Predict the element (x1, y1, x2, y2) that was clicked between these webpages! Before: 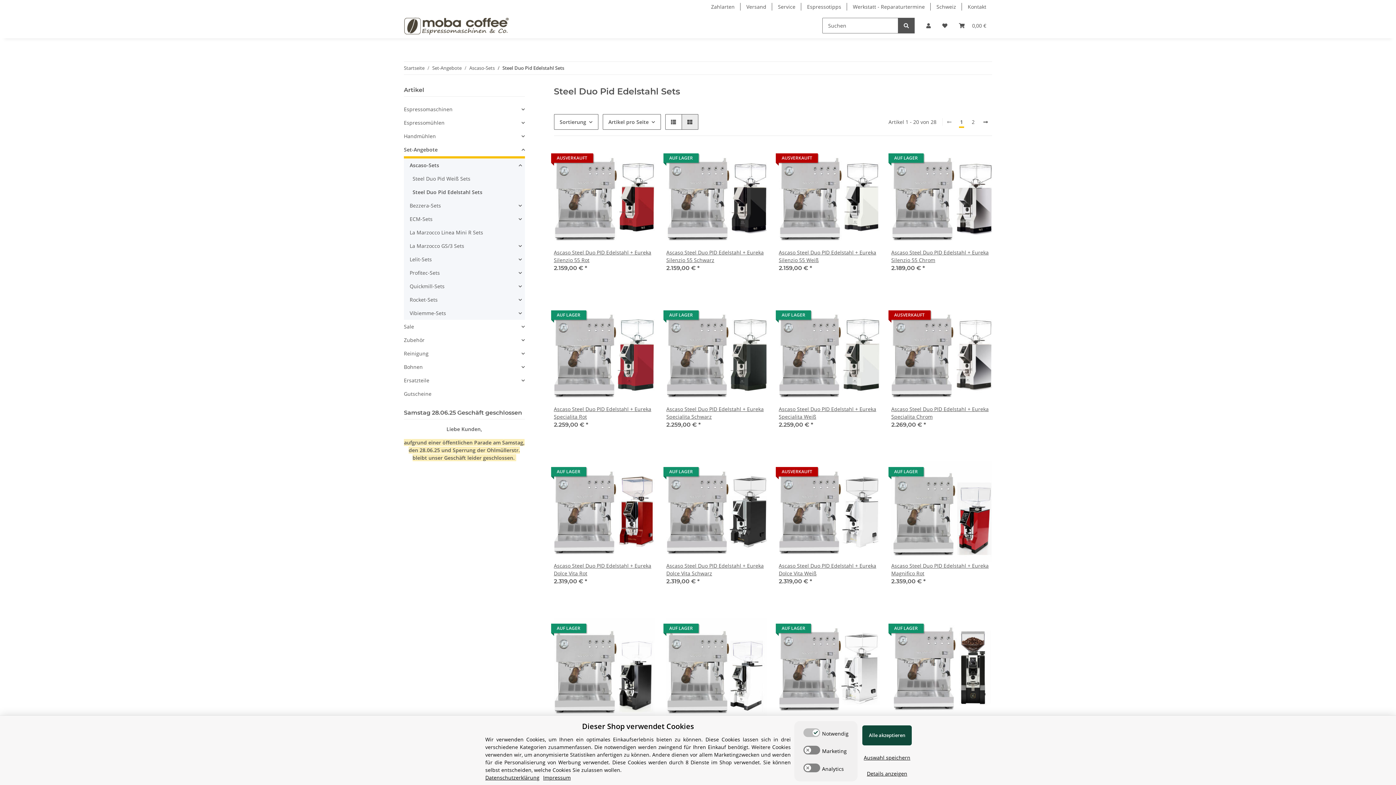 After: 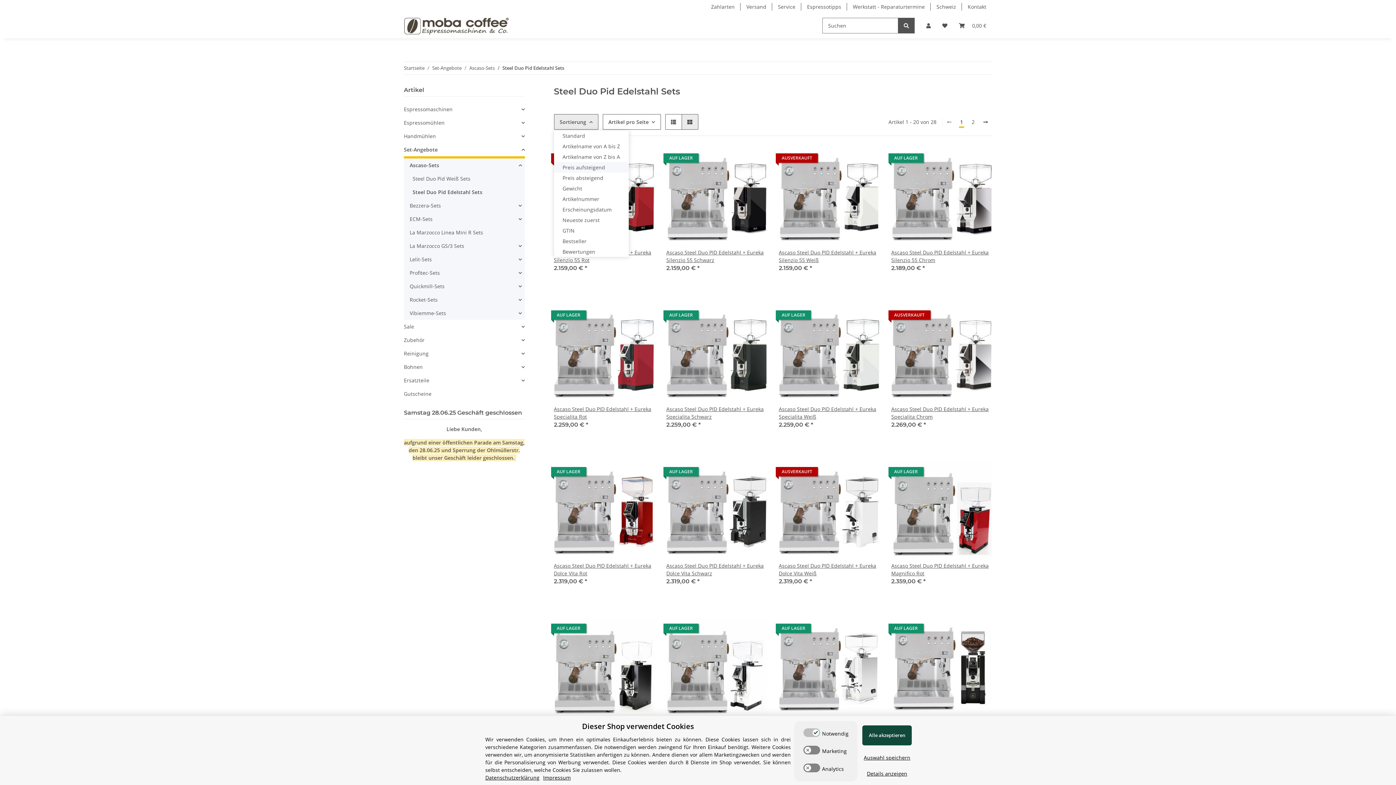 Action: label: Sortierung bbox: (554, 114, 598, 129)